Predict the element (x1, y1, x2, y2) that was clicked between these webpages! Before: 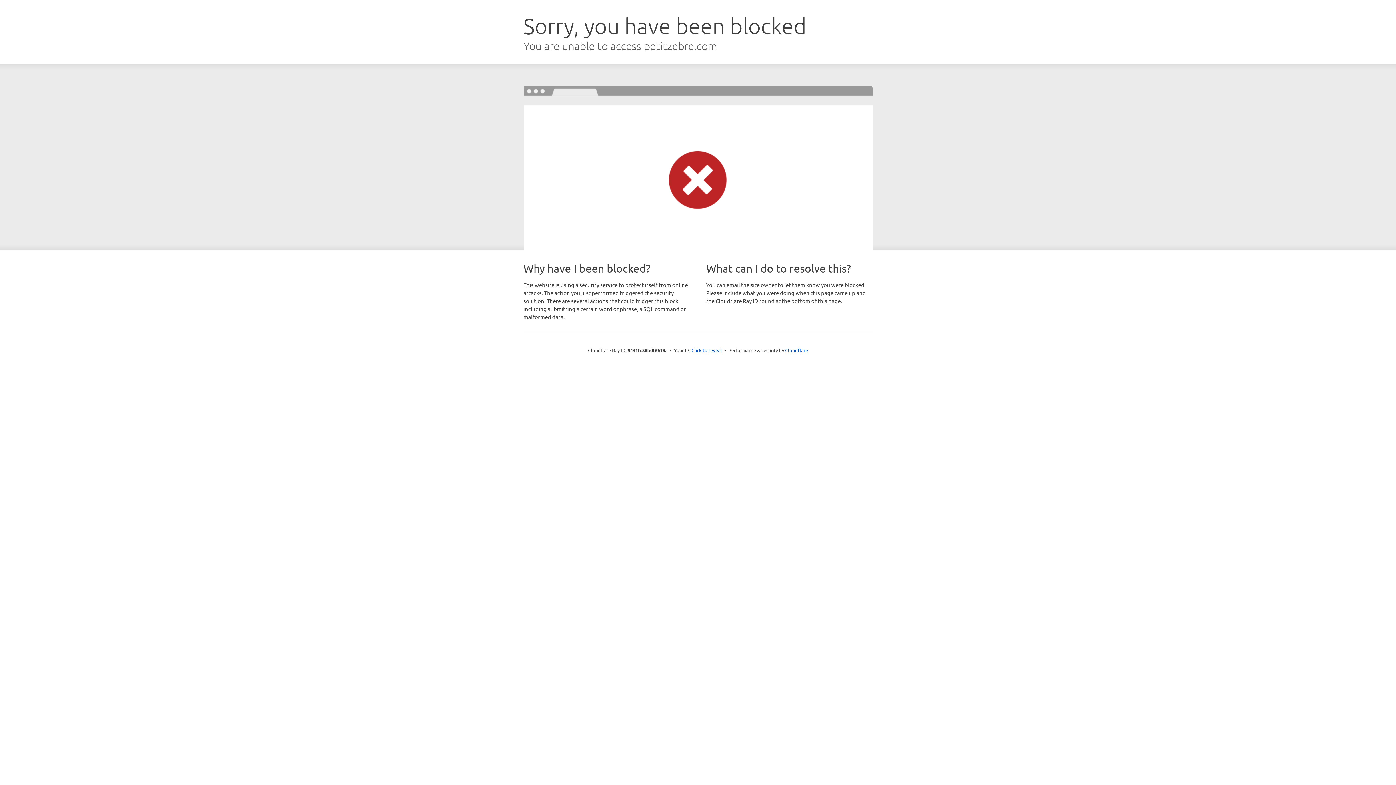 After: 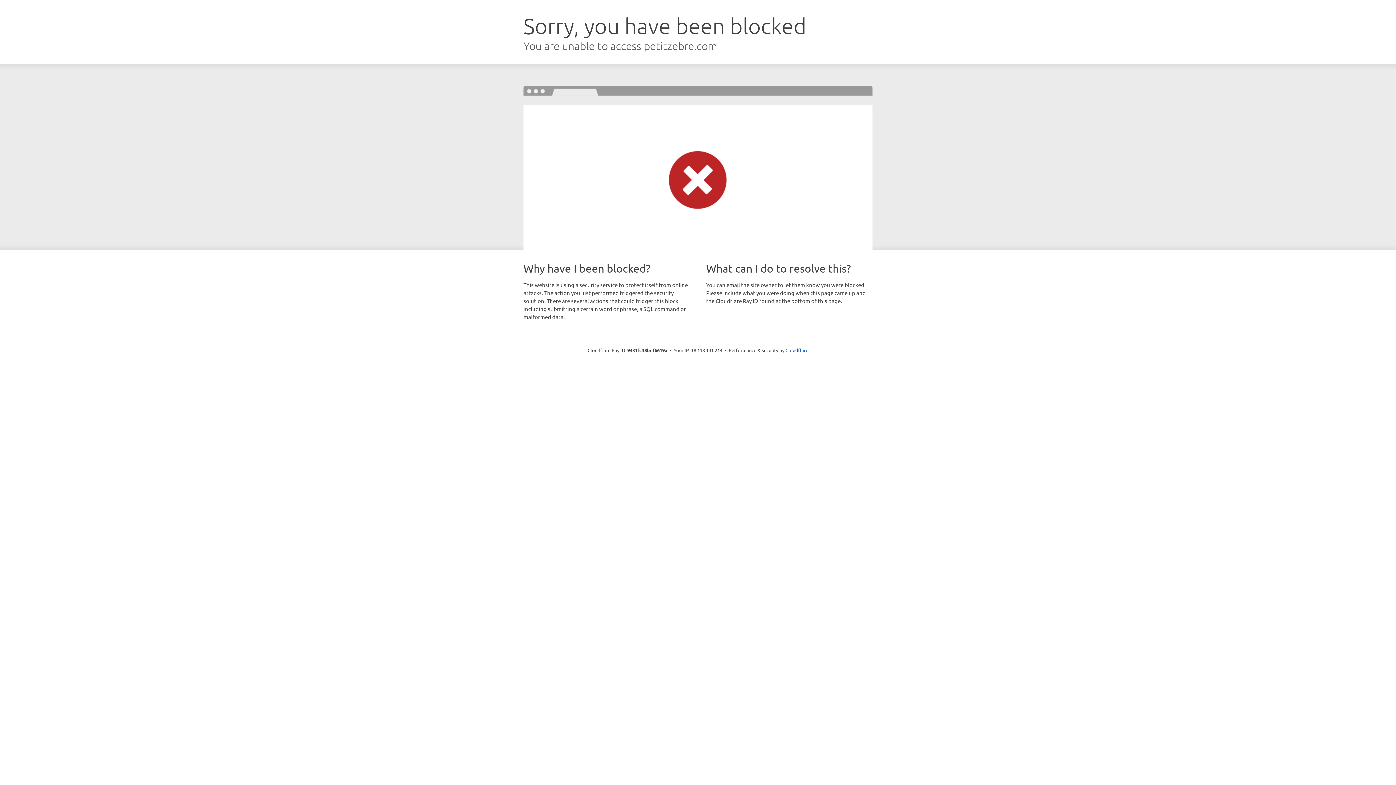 Action: bbox: (691, 346, 722, 353) label: Click to reveal